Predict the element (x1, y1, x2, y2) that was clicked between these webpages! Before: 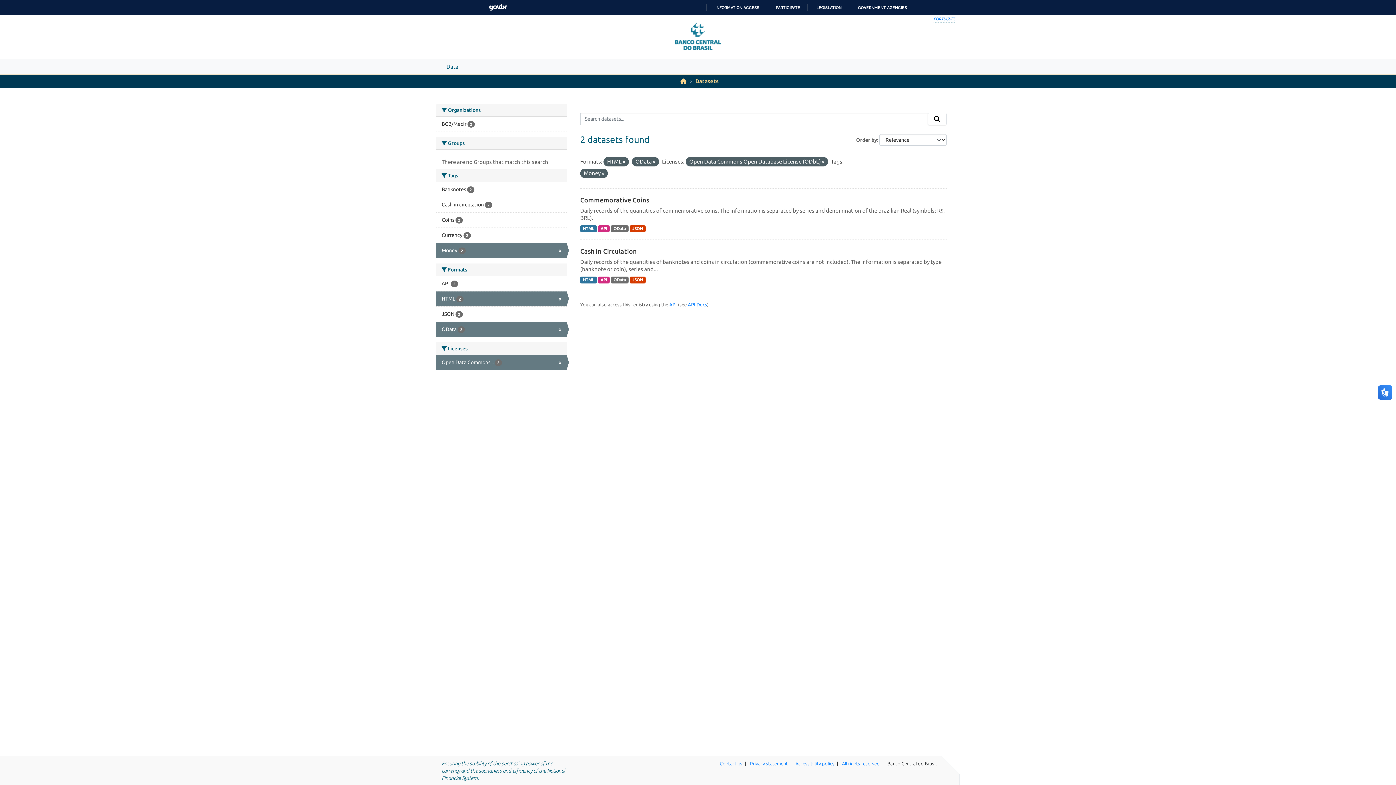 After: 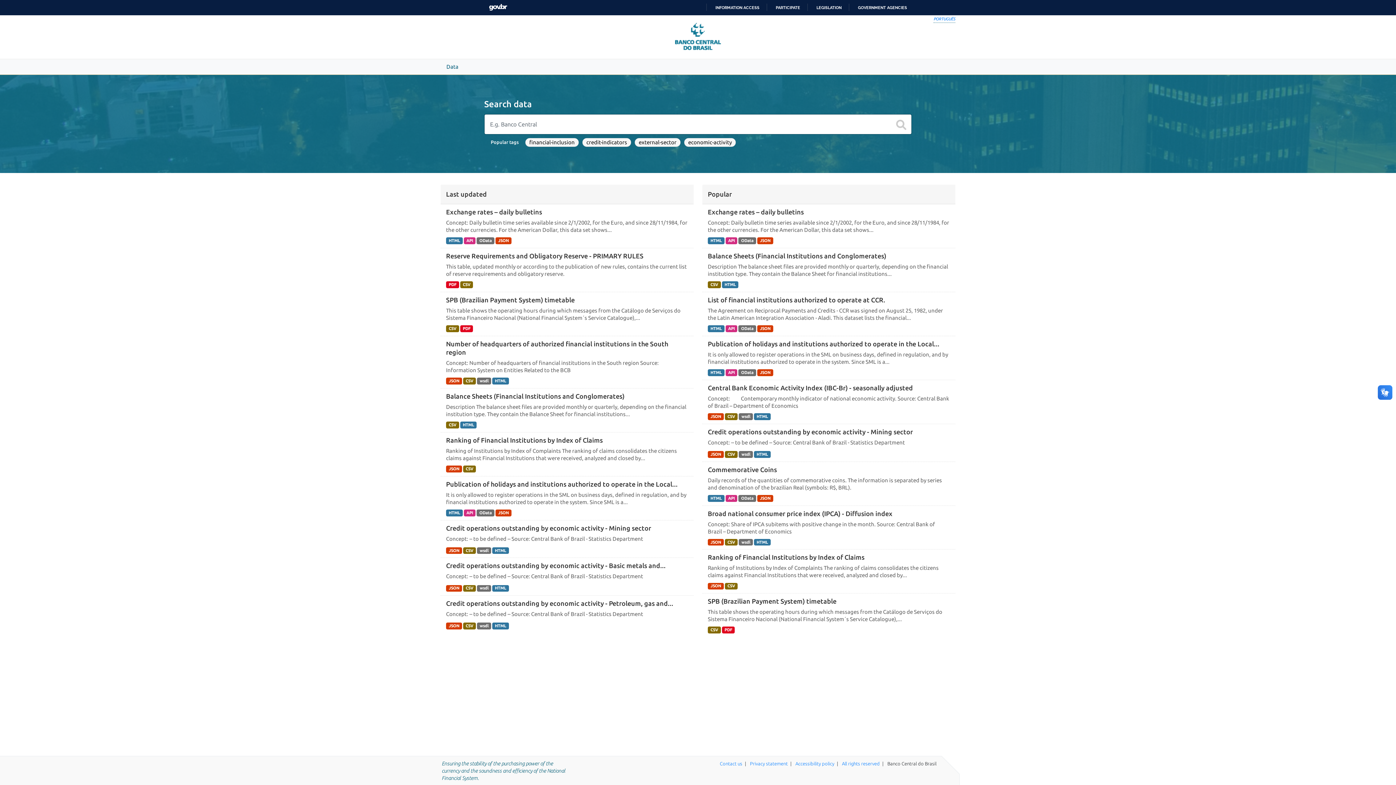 Action: label: Home bbox: (680, 78, 686, 84)